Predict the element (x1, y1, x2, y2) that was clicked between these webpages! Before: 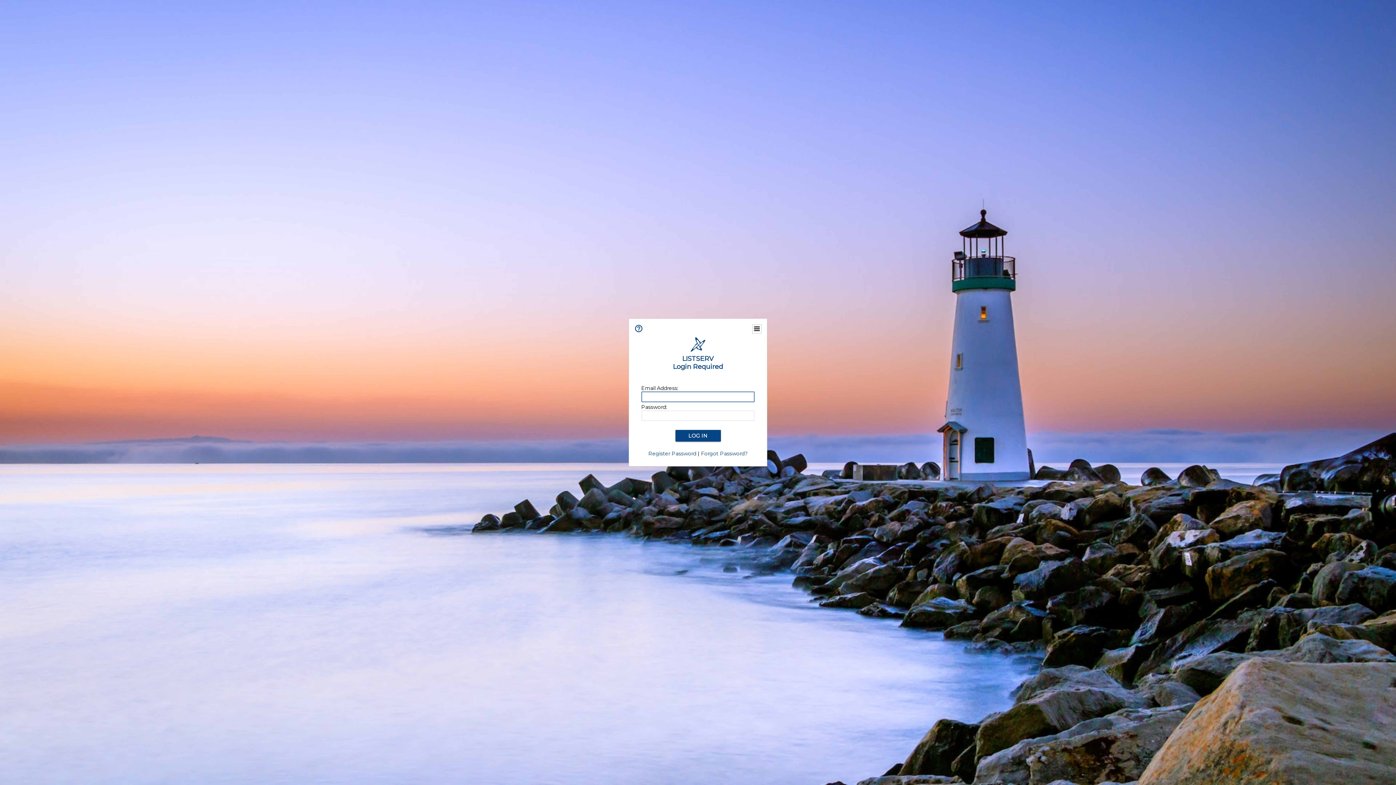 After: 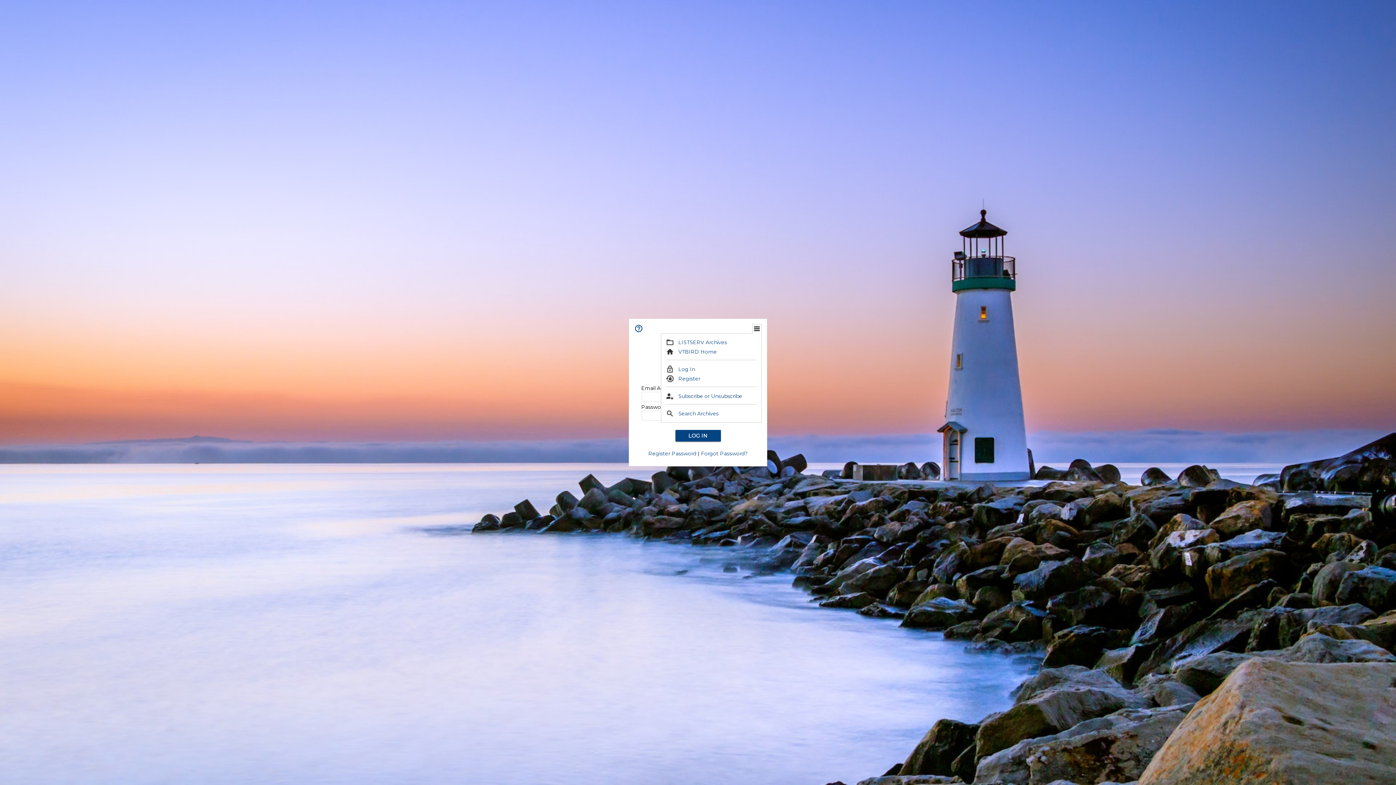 Action: bbox: (753, 325, 761, 333)